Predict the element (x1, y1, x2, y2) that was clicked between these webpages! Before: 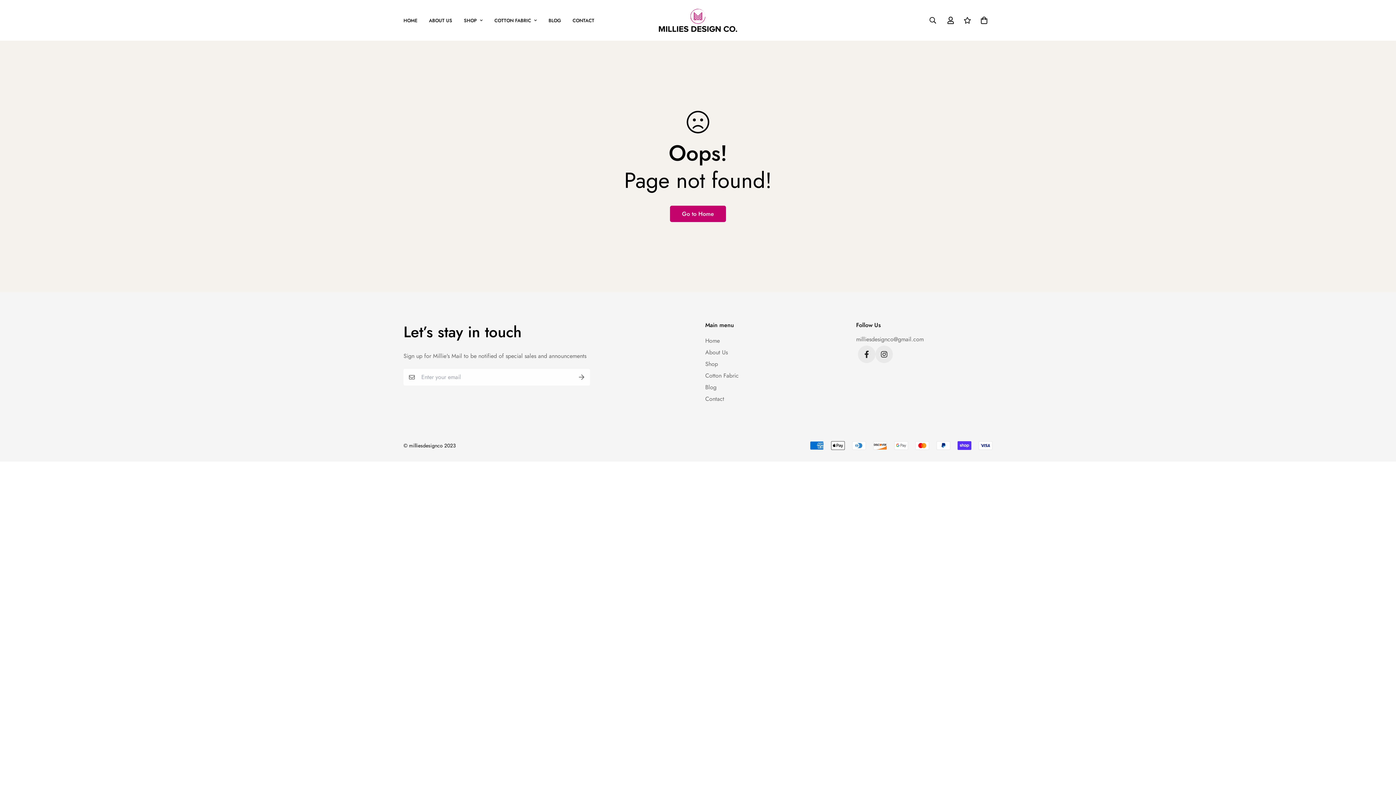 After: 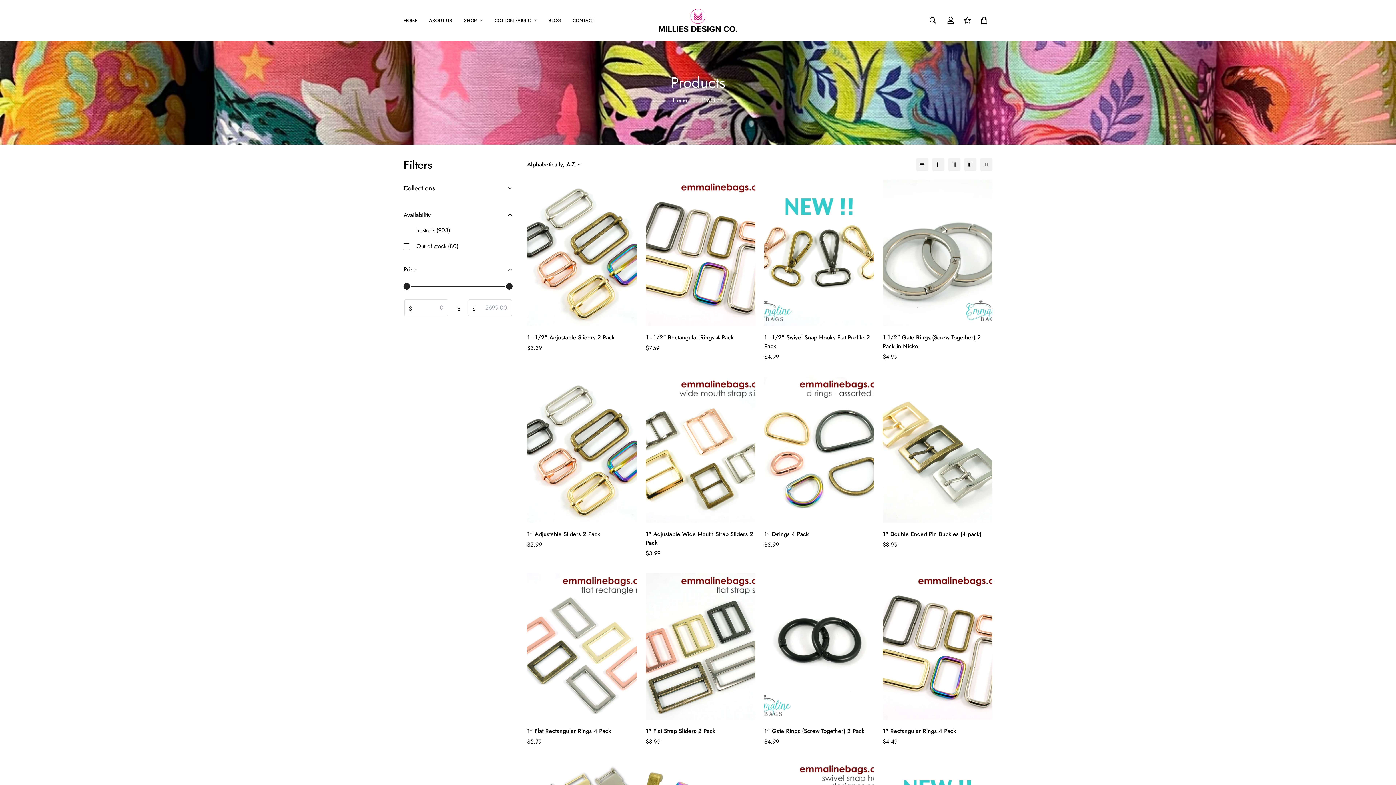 Action: bbox: (458, 8, 488, 31) label: SHOP